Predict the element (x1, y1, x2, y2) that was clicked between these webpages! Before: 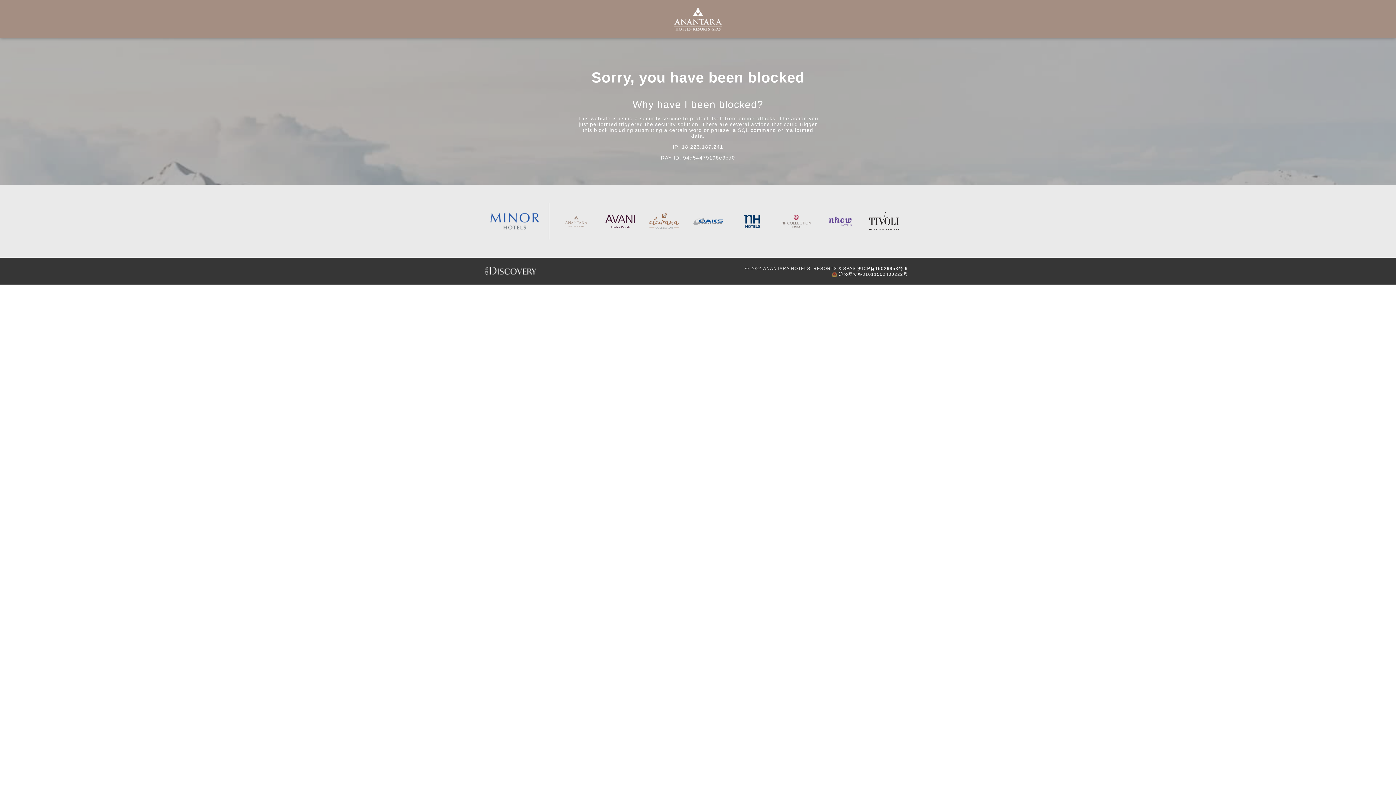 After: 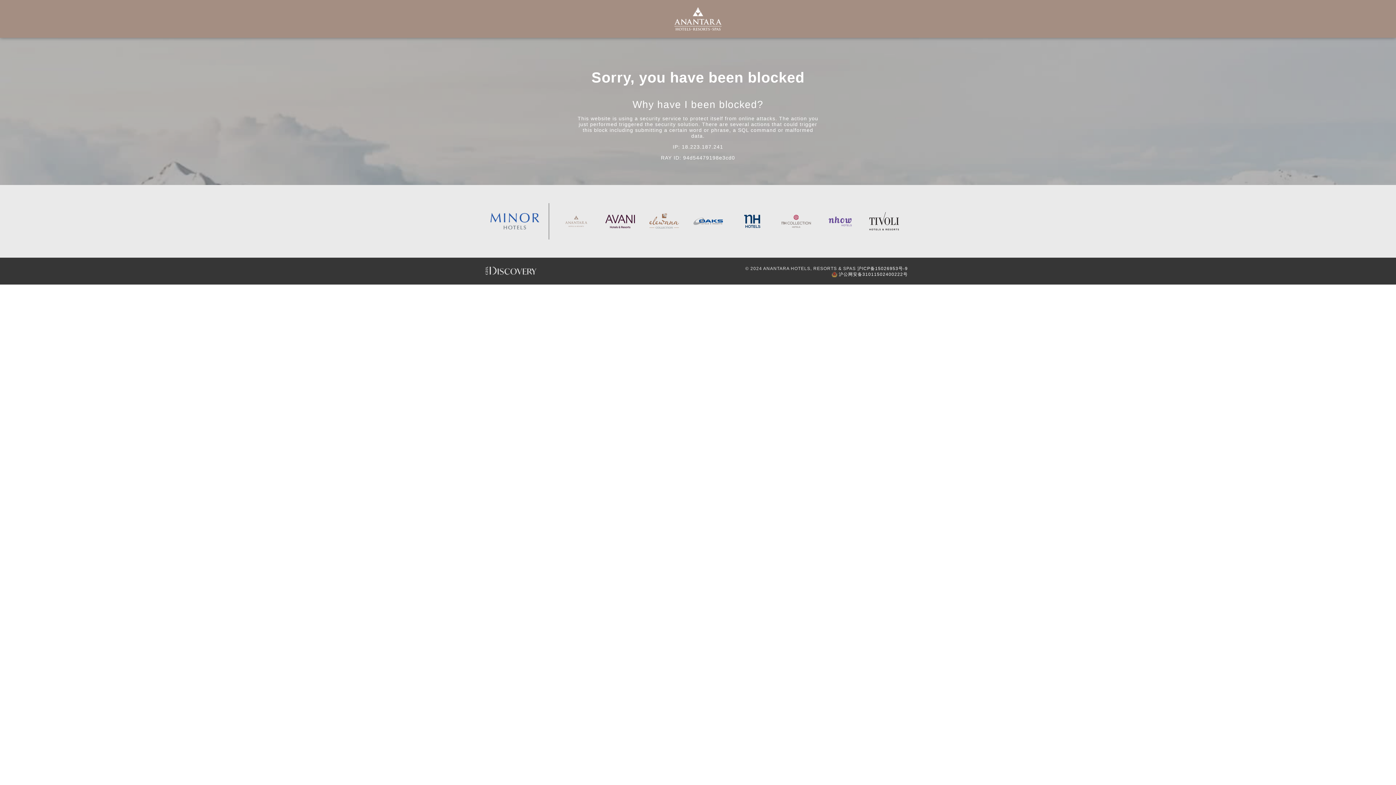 Action: bbox: (825, 203, 854, 239)